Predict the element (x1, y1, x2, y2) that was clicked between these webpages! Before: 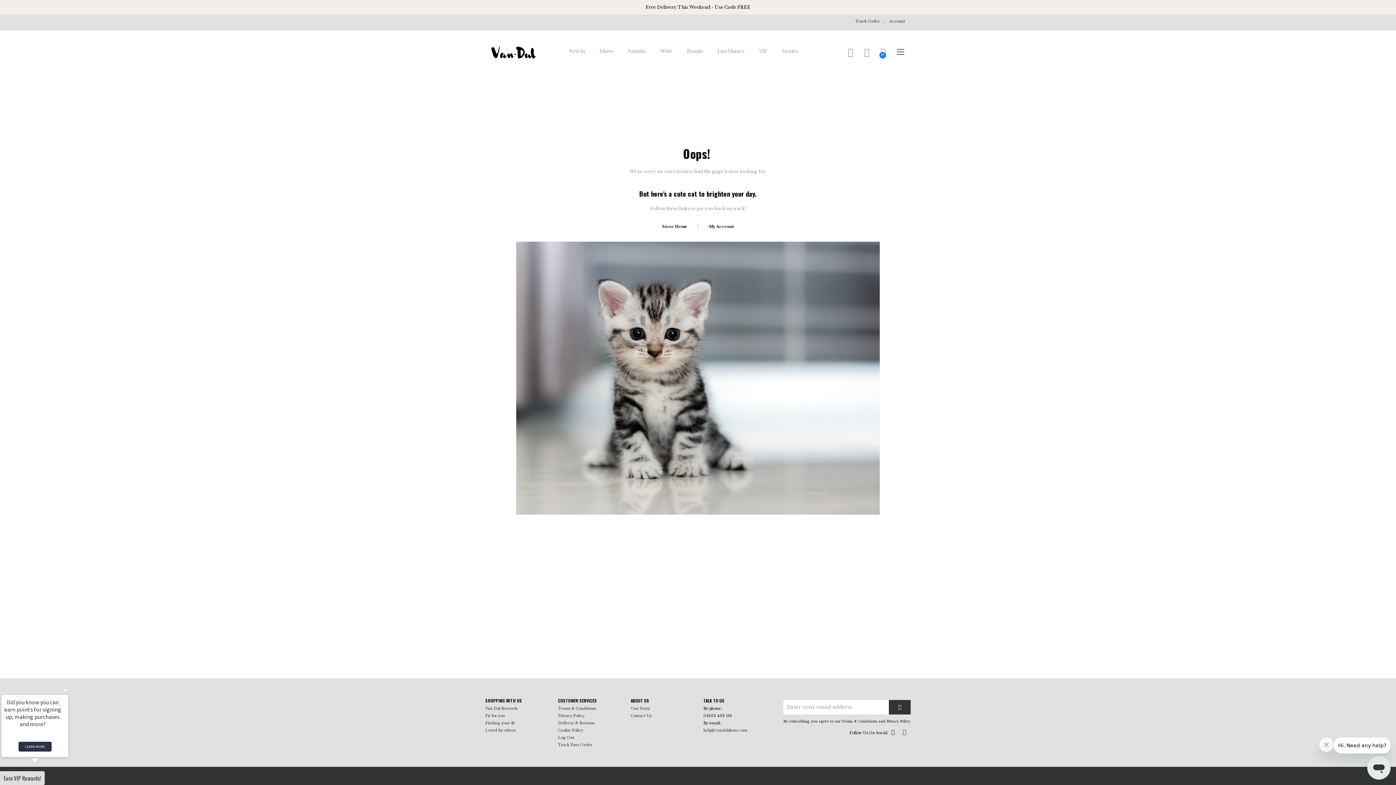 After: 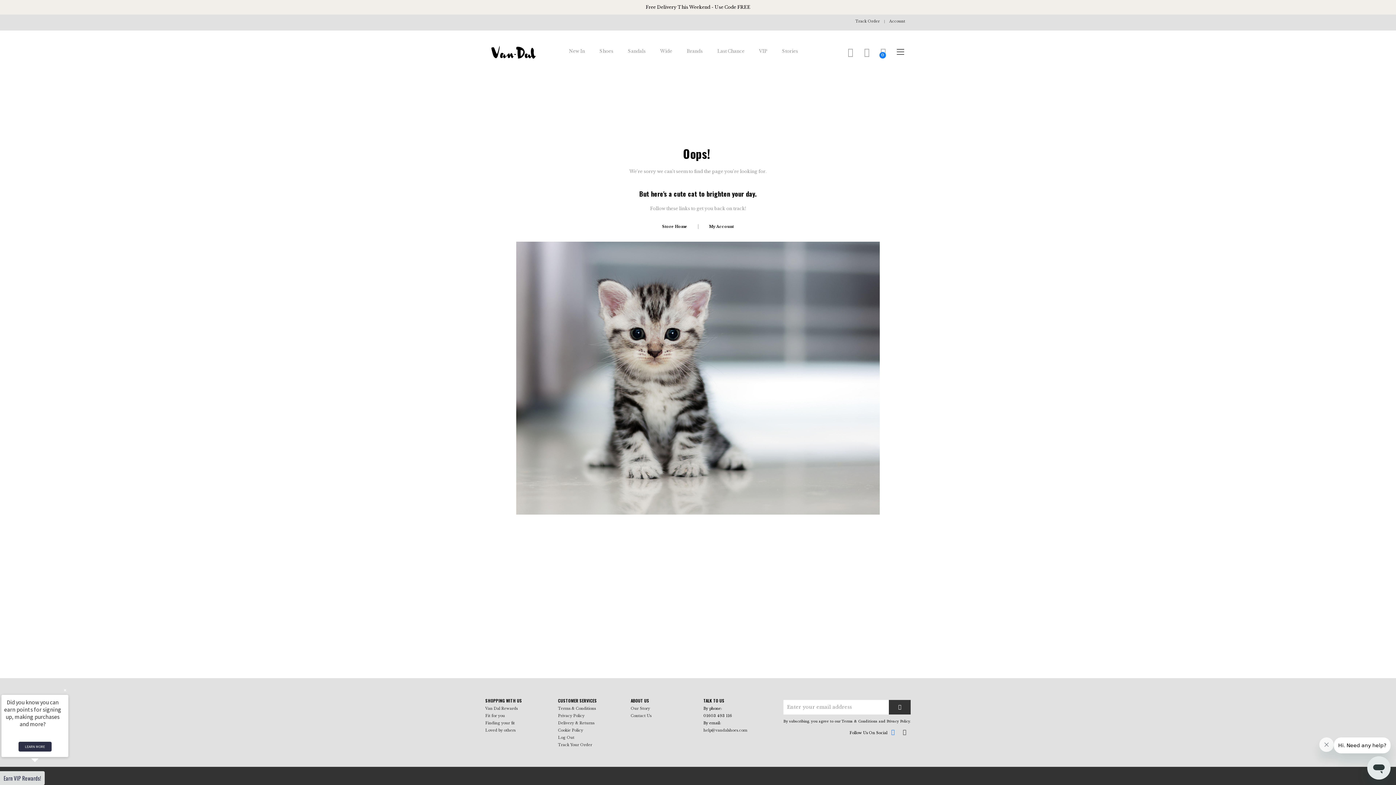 Action: label:   bbox: (888, 727, 899, 741)